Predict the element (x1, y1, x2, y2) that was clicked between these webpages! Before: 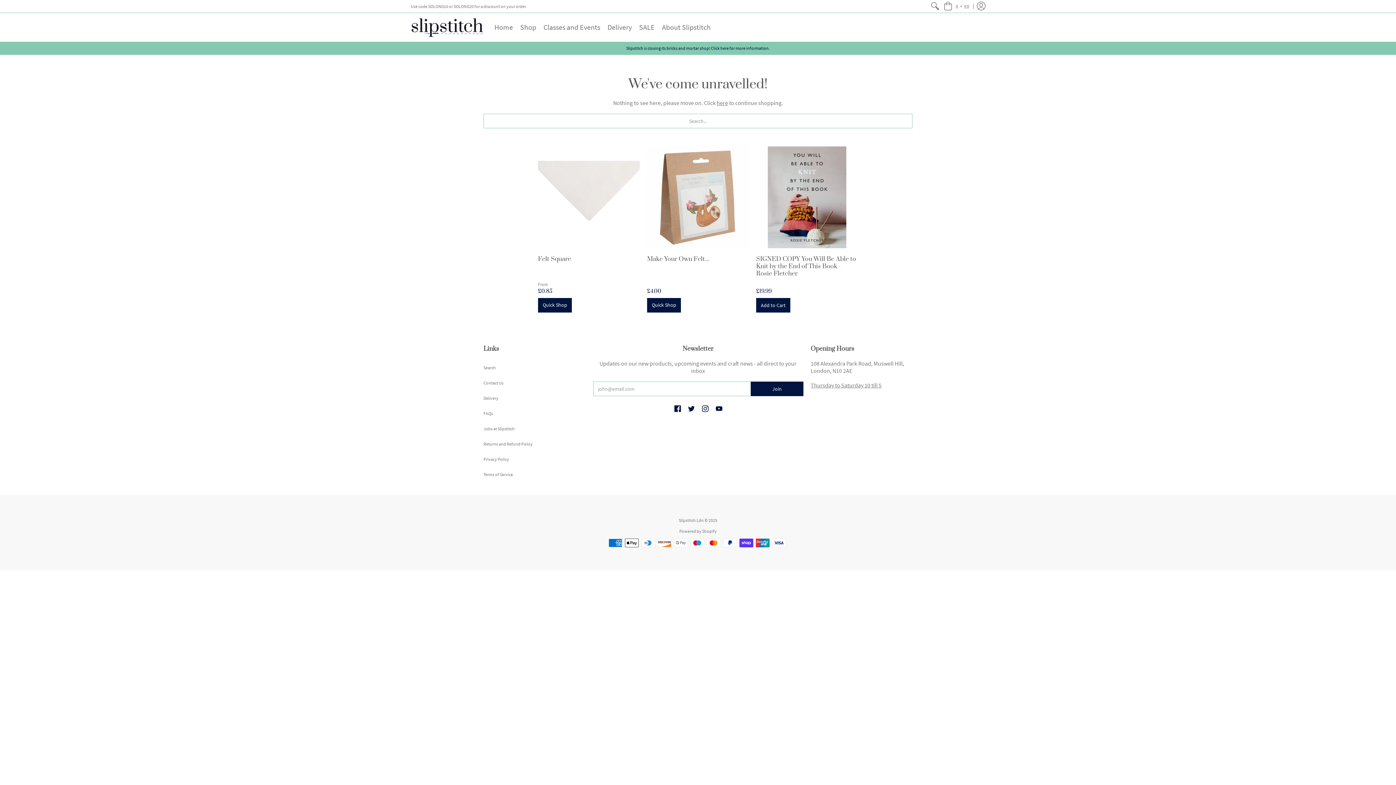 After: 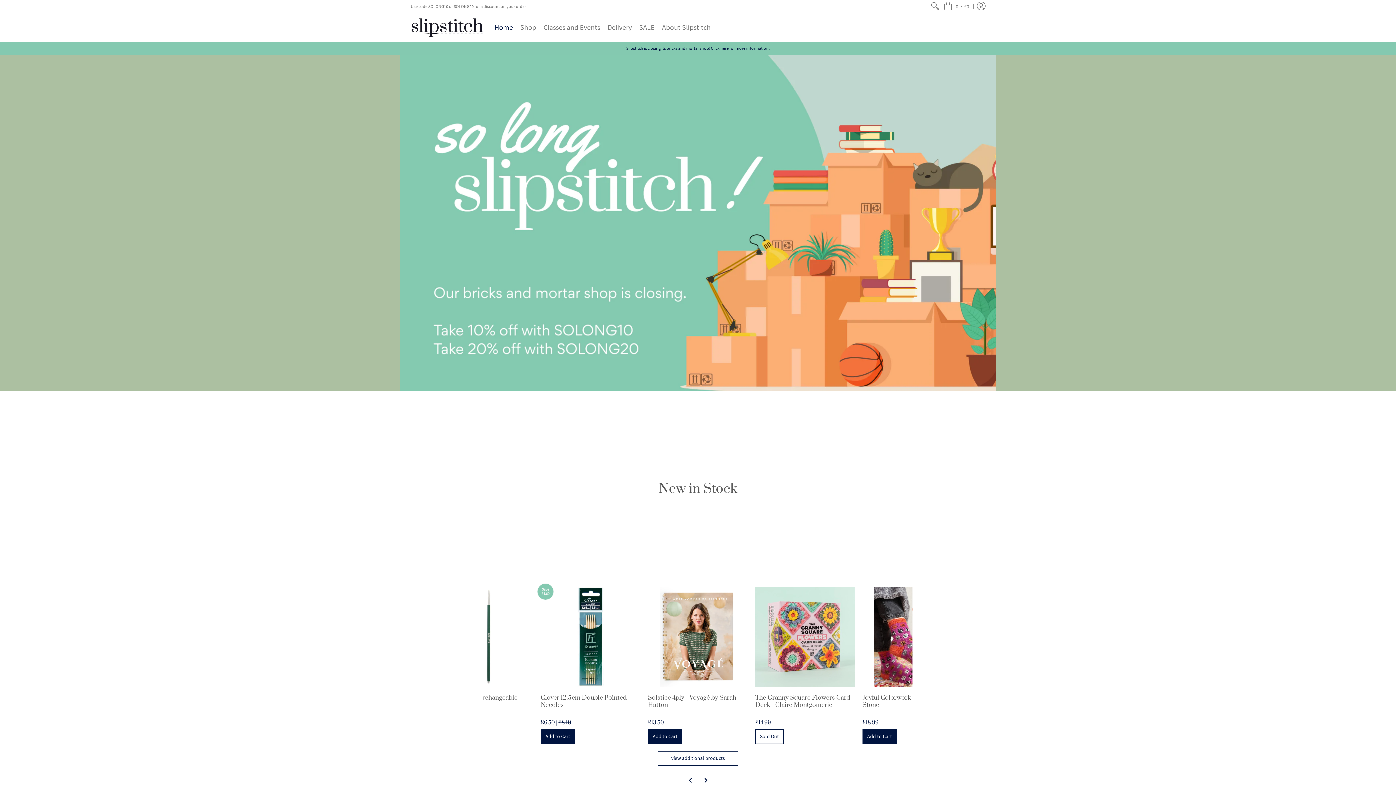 Action: bbox: (490, 13, 516, 41) label: Home